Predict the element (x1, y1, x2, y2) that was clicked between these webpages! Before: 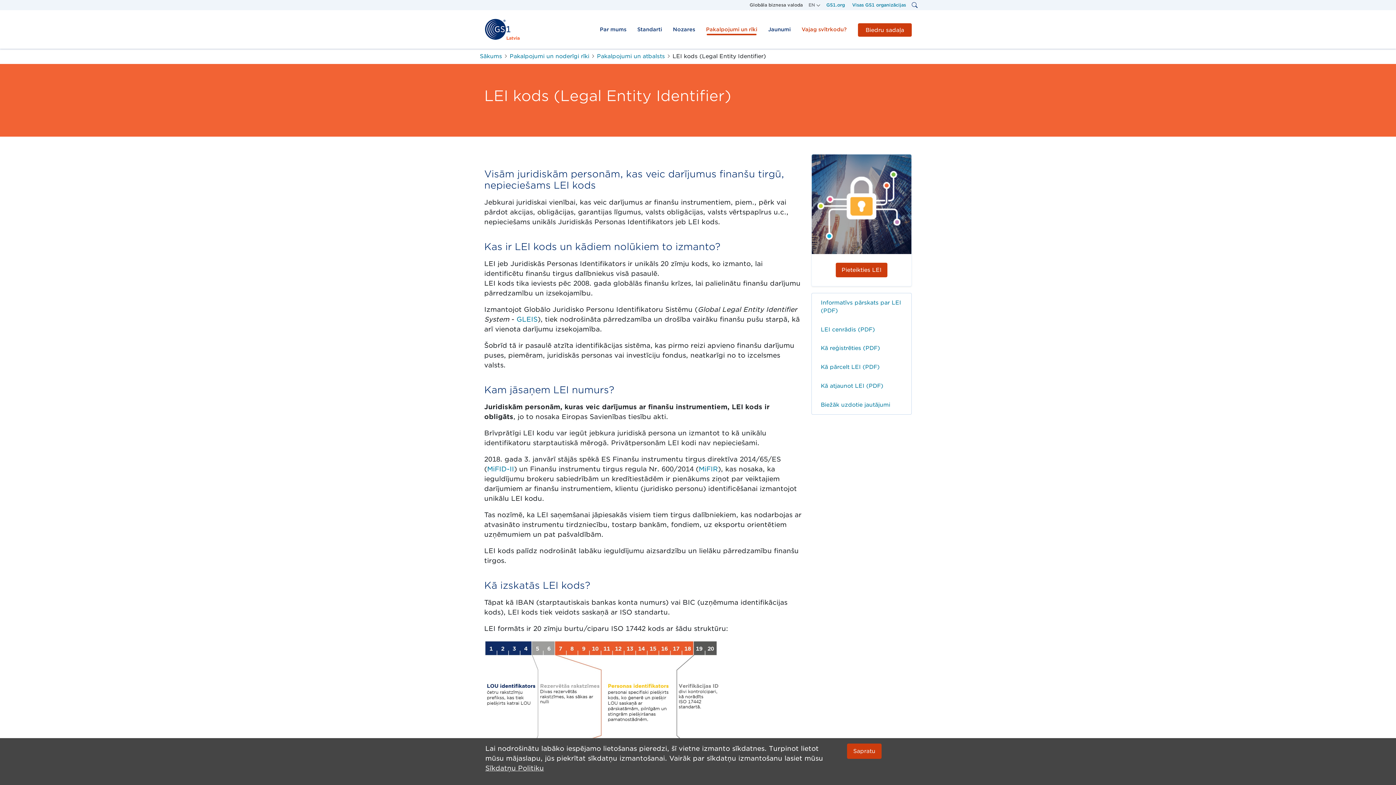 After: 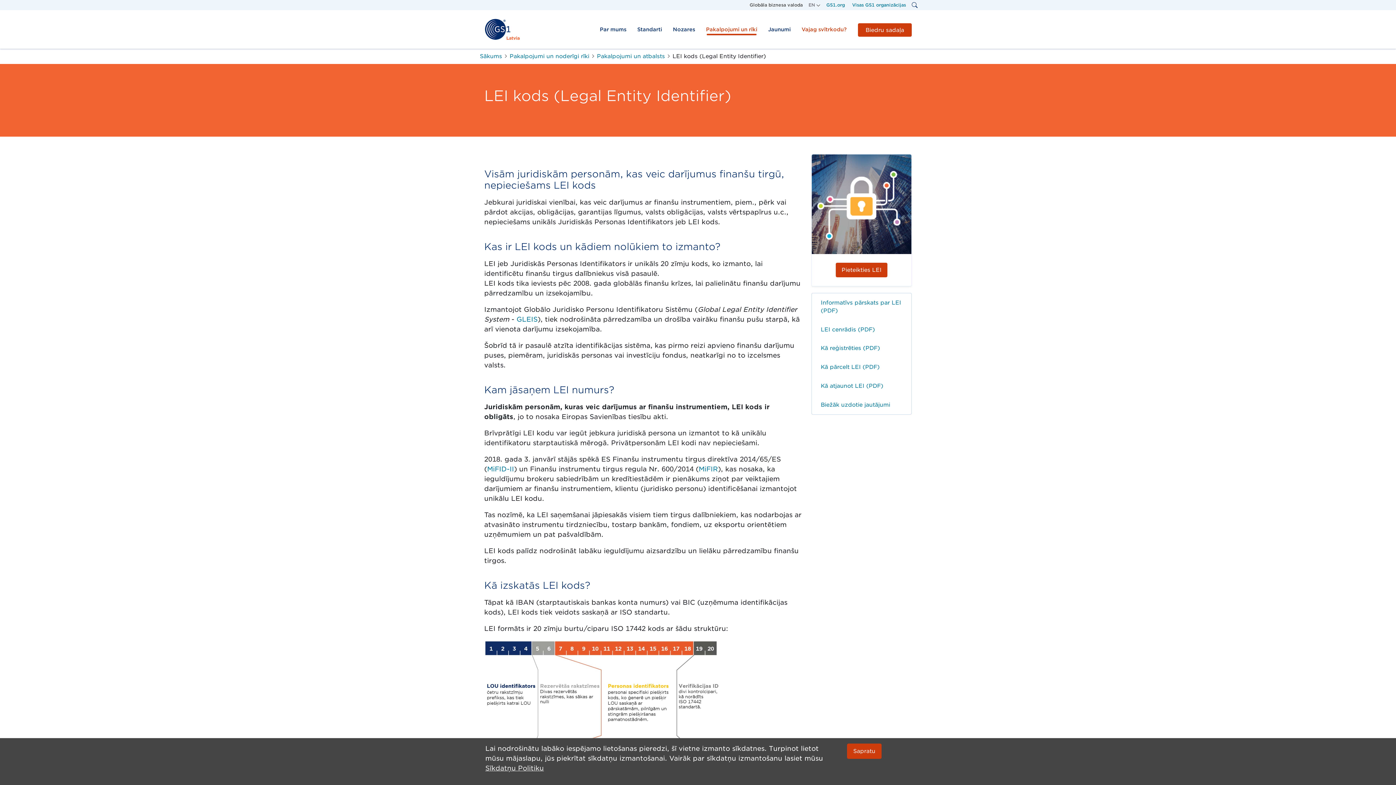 Action: bbox: (594, 10, 632, 48) label: Par mums